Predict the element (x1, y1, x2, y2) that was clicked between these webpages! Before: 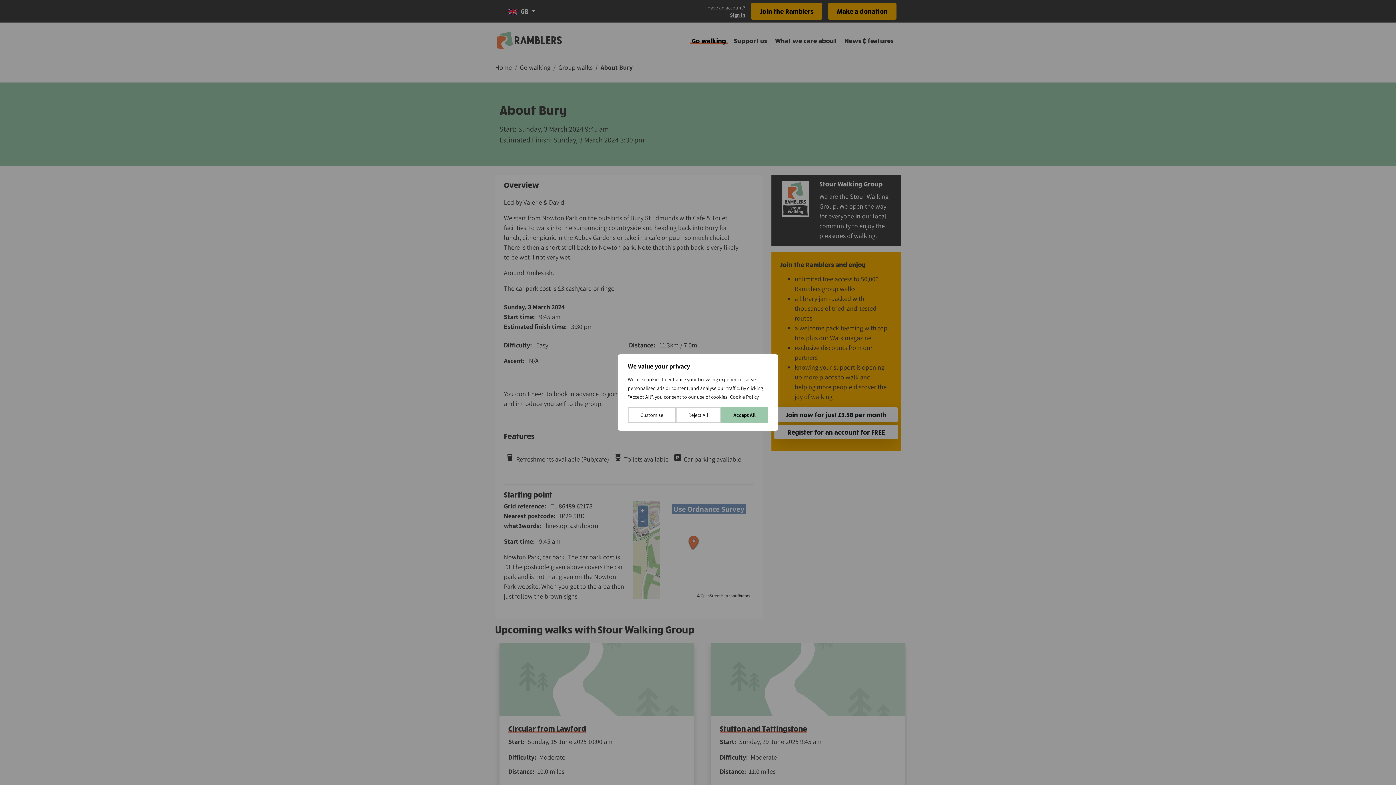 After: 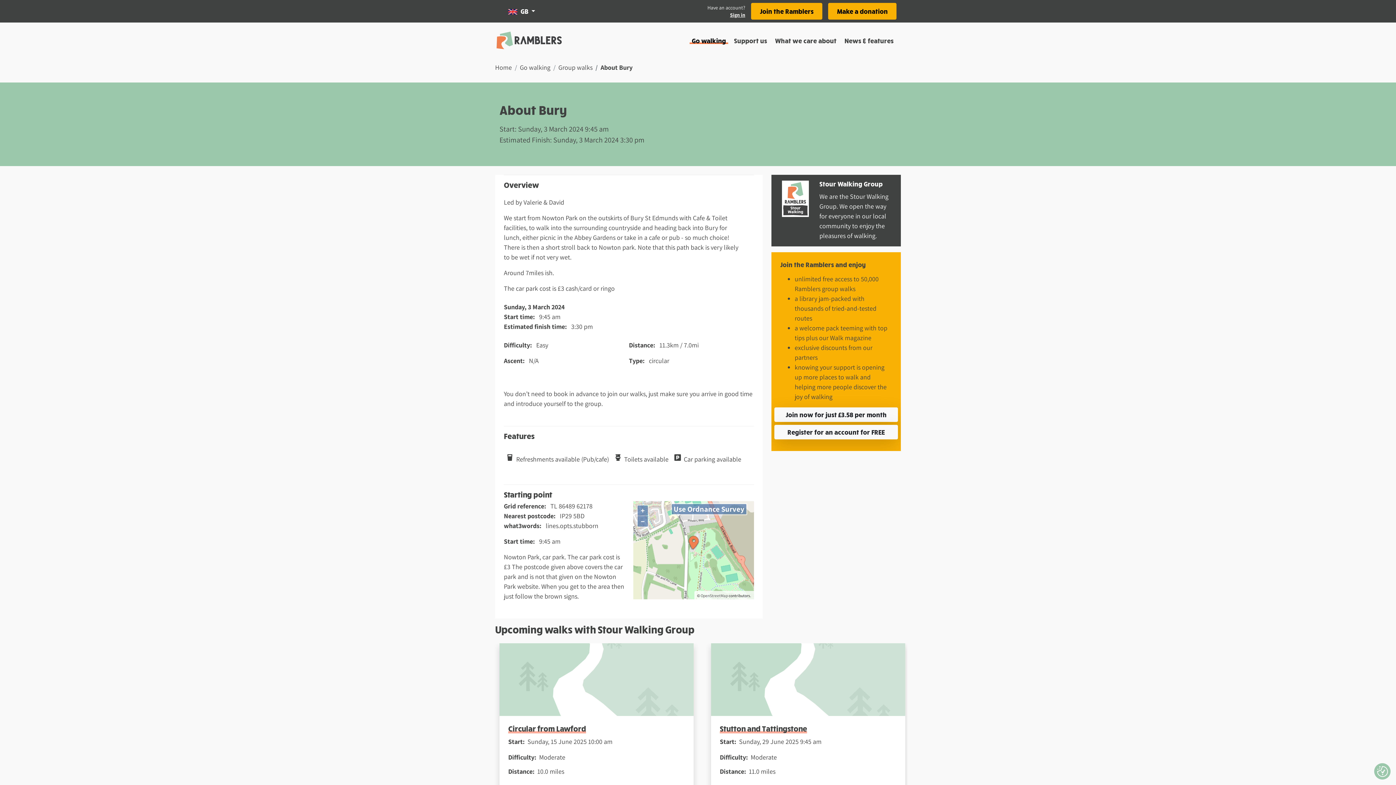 Action: label: Accept All bbox: (721, 407, 768, 423)